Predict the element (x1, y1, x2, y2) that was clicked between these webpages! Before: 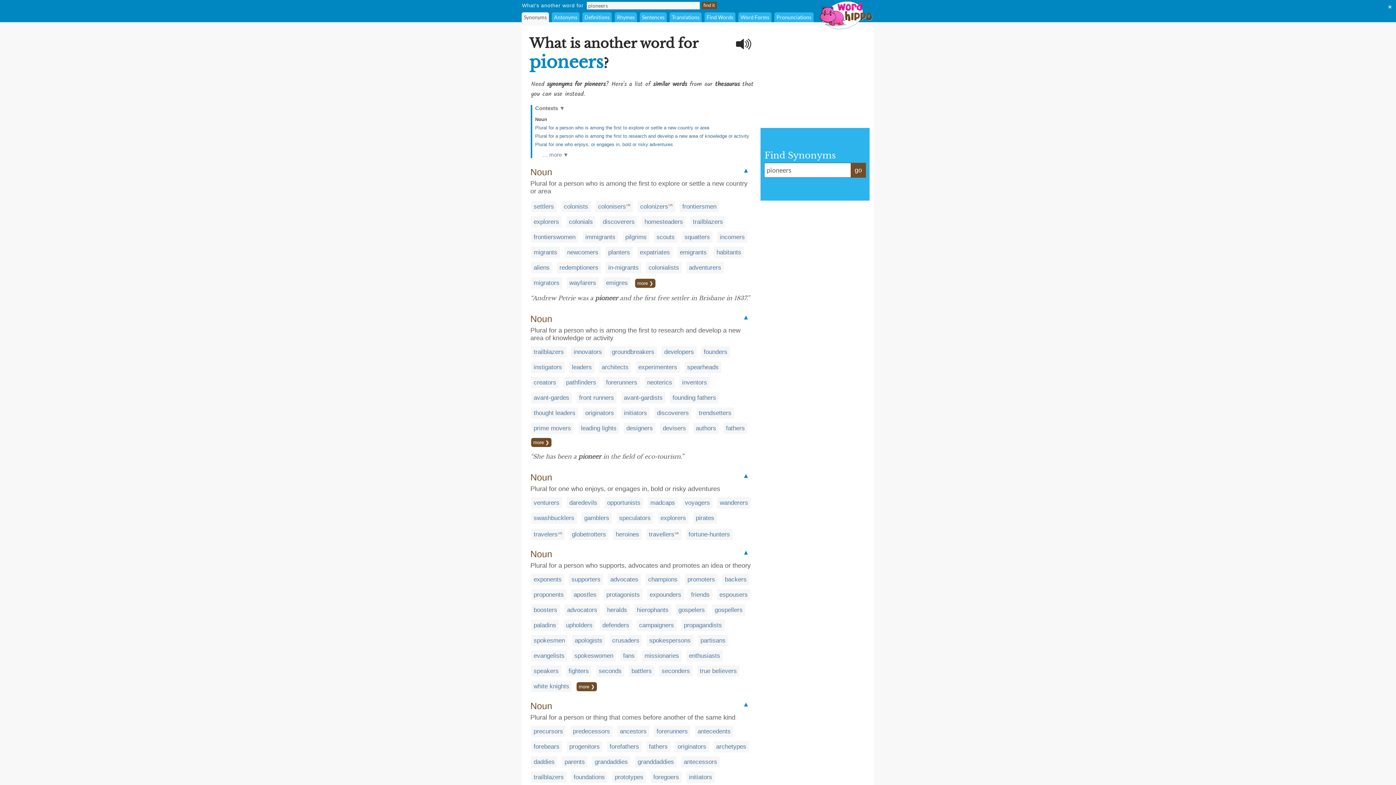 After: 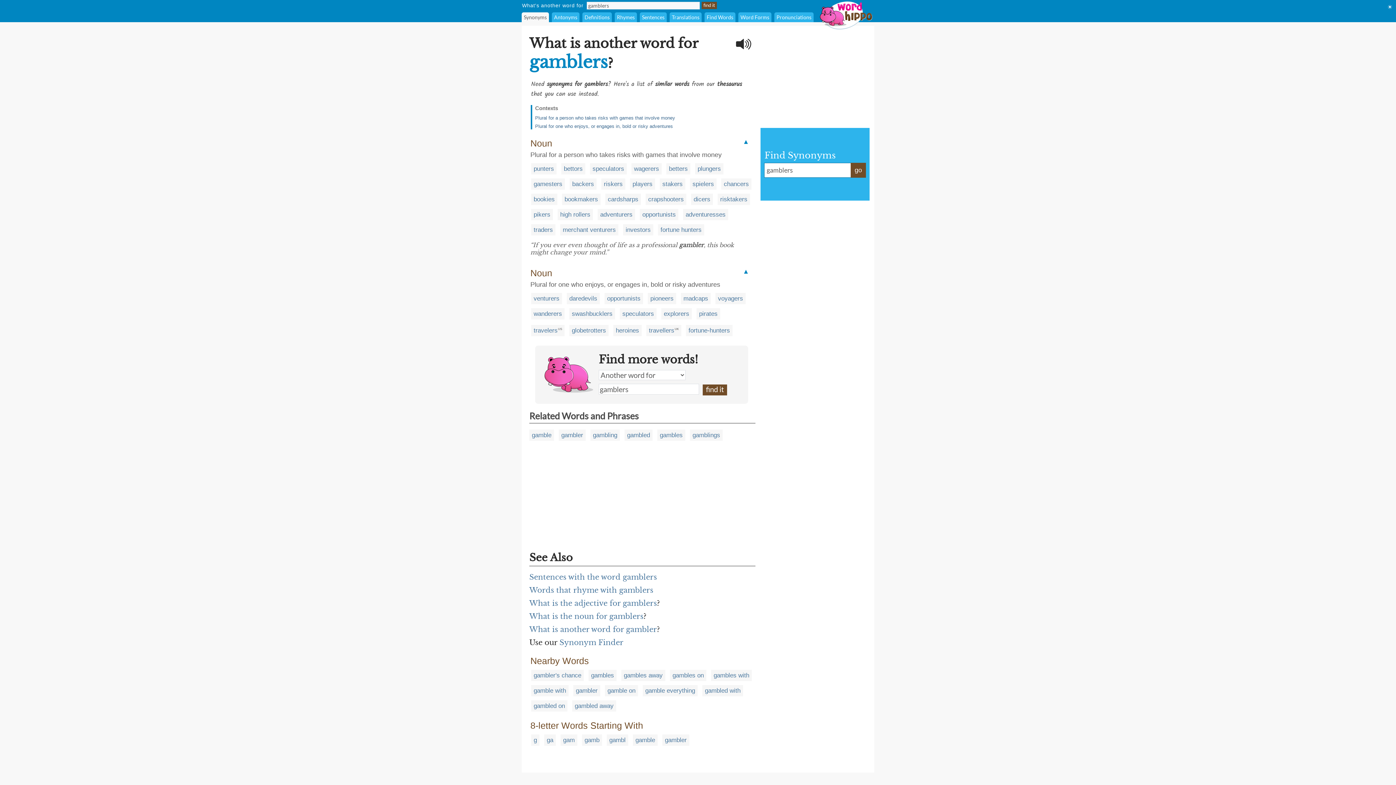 Action: label: gamblers bbox: (584, 514, 609, 521)